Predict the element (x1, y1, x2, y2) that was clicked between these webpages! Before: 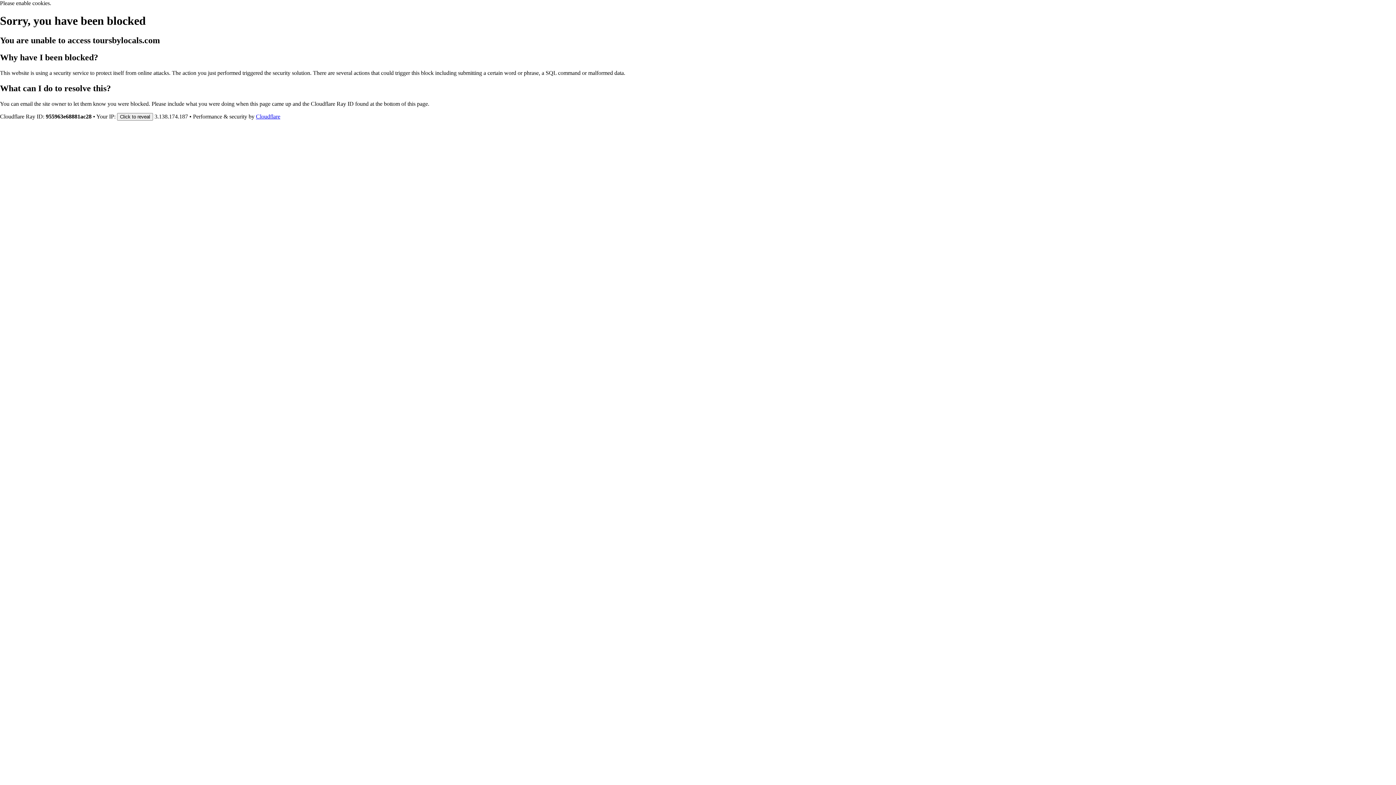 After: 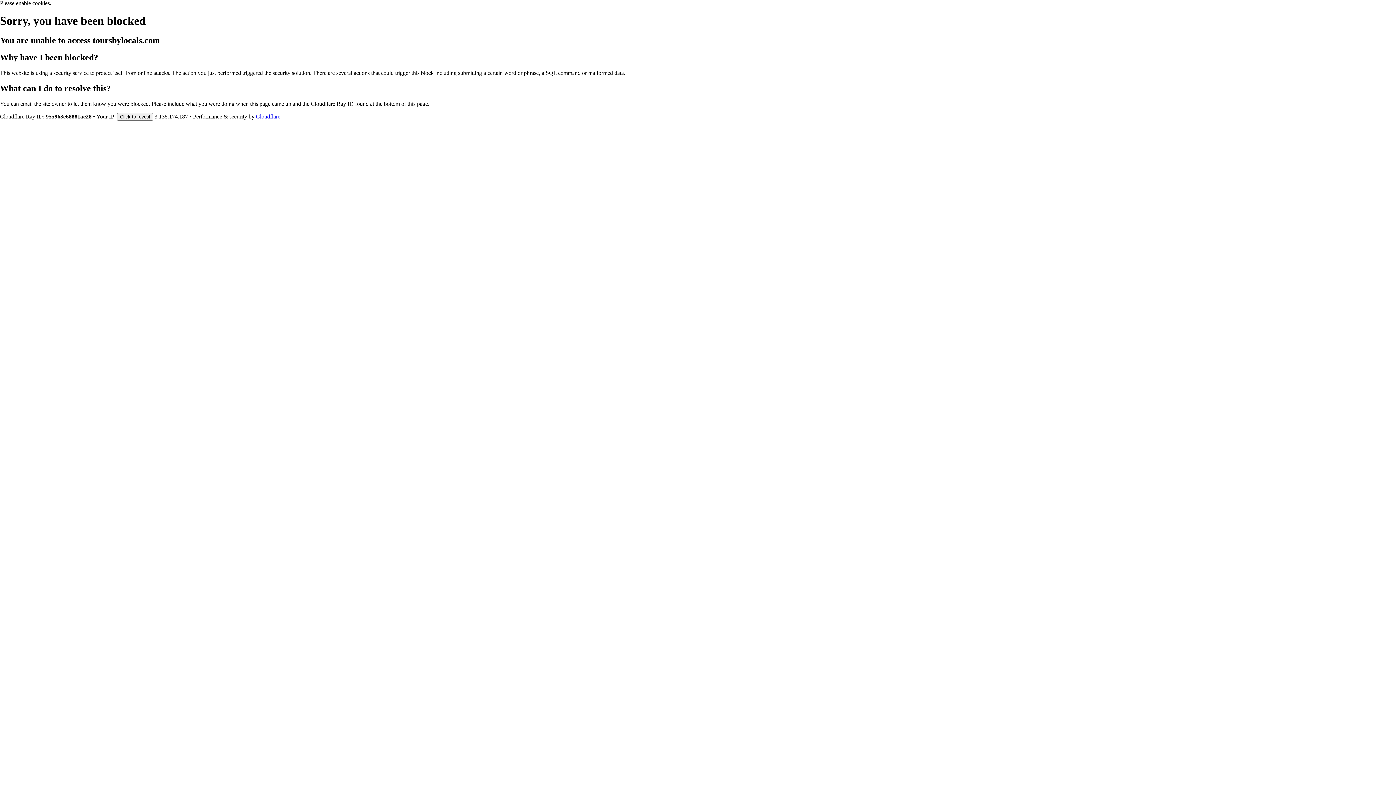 Action: label: Cloudflare bbox: (256, 113, 280, 119)